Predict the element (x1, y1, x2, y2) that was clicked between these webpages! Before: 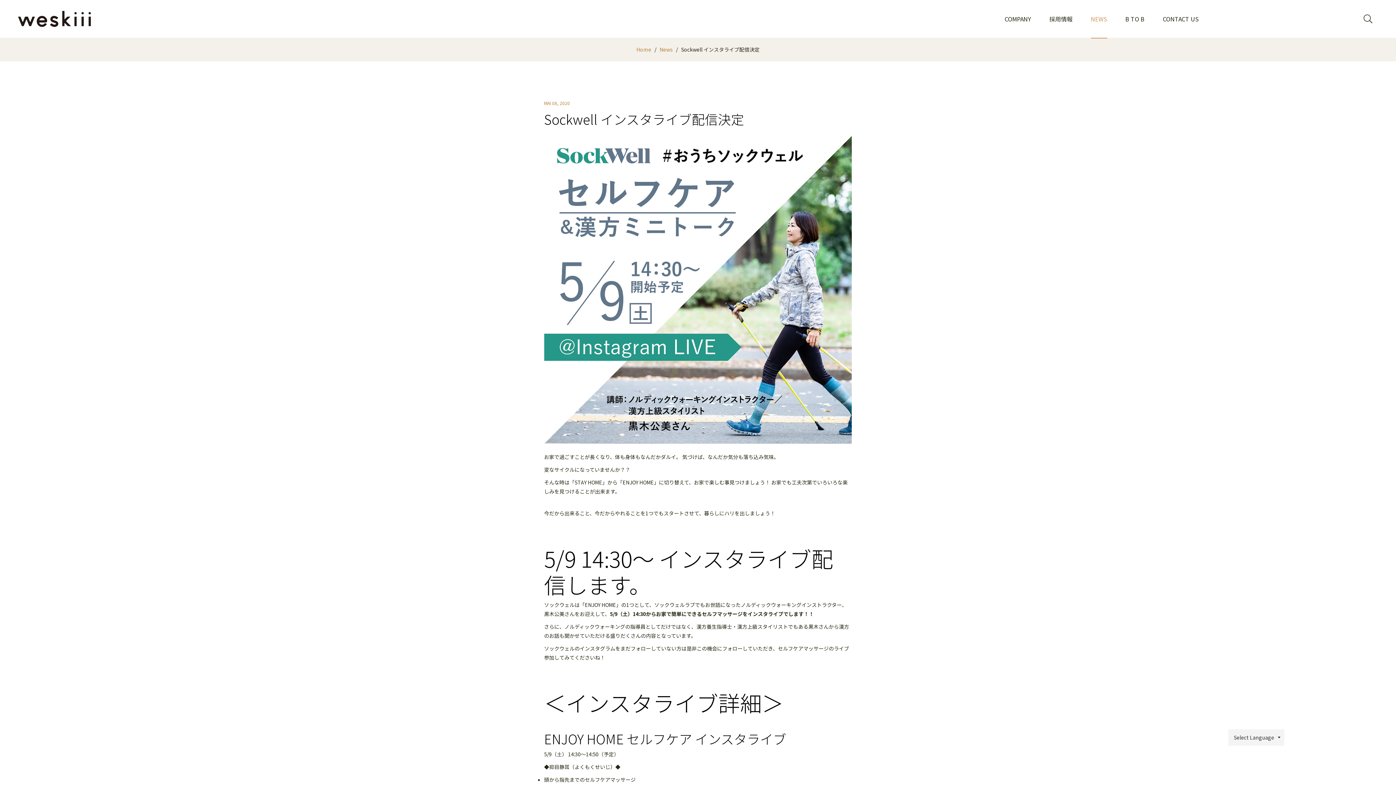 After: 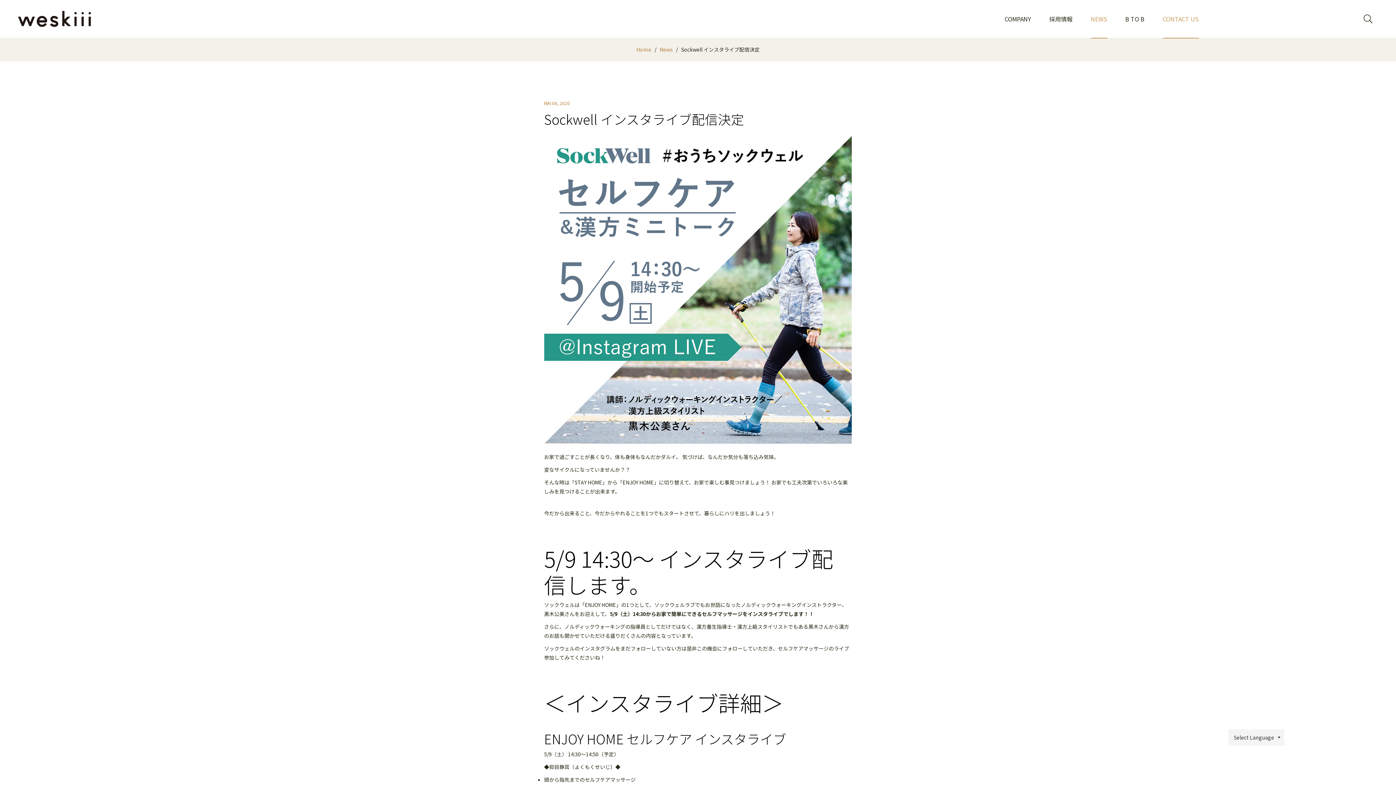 Action: label: CONTACT US bbox: (1154, 0, 1208, 37)